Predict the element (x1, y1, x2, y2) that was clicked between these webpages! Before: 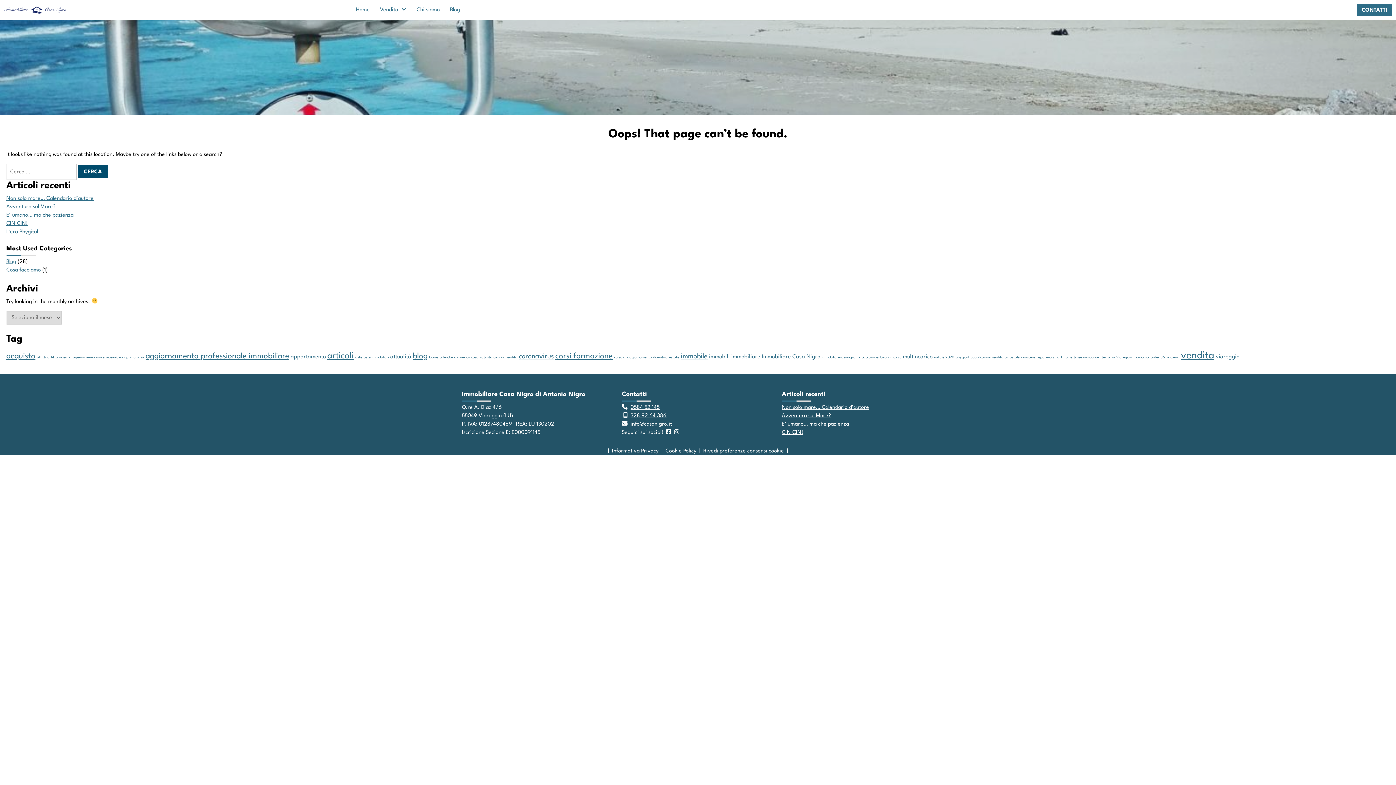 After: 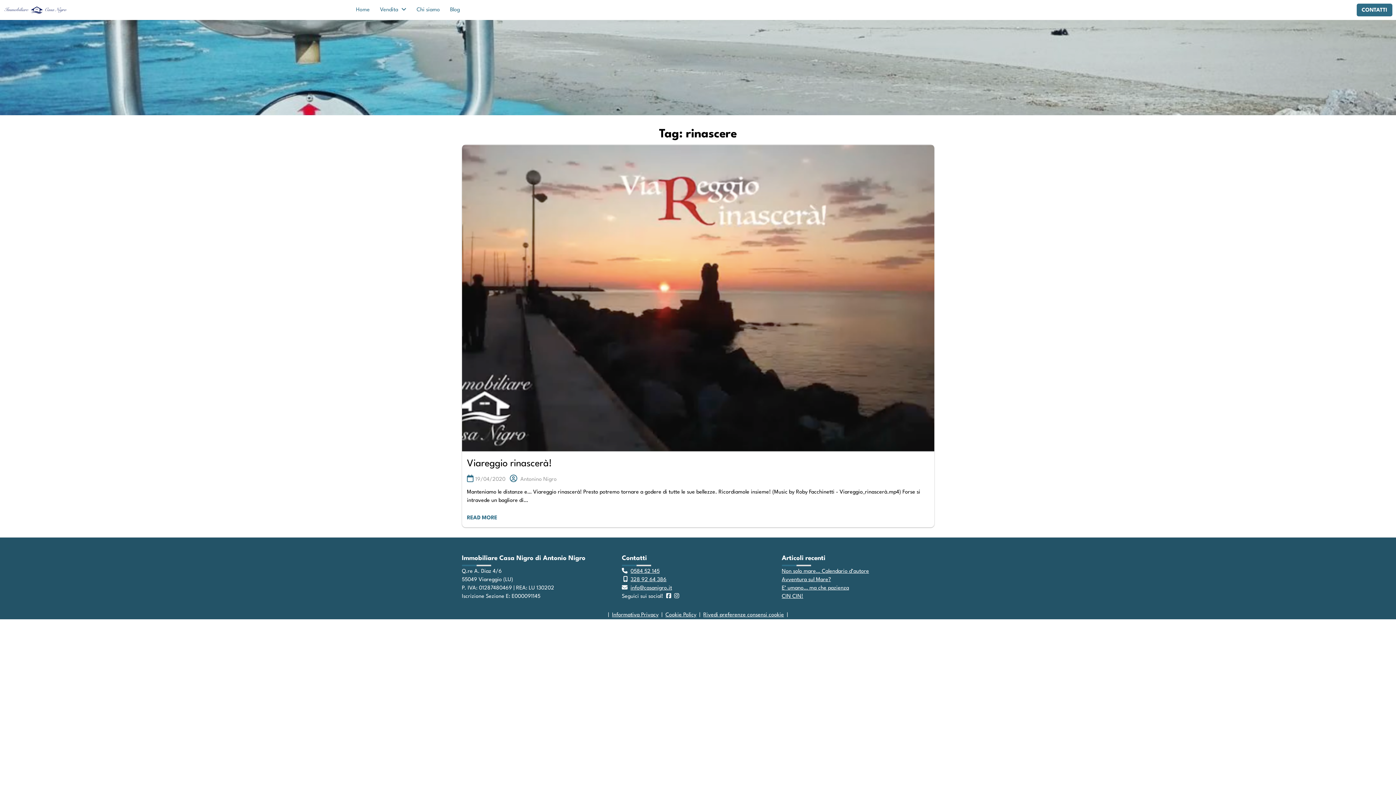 Action: label: rinascere (1 elemento) bbox: (1021, 355, 1035, 359)